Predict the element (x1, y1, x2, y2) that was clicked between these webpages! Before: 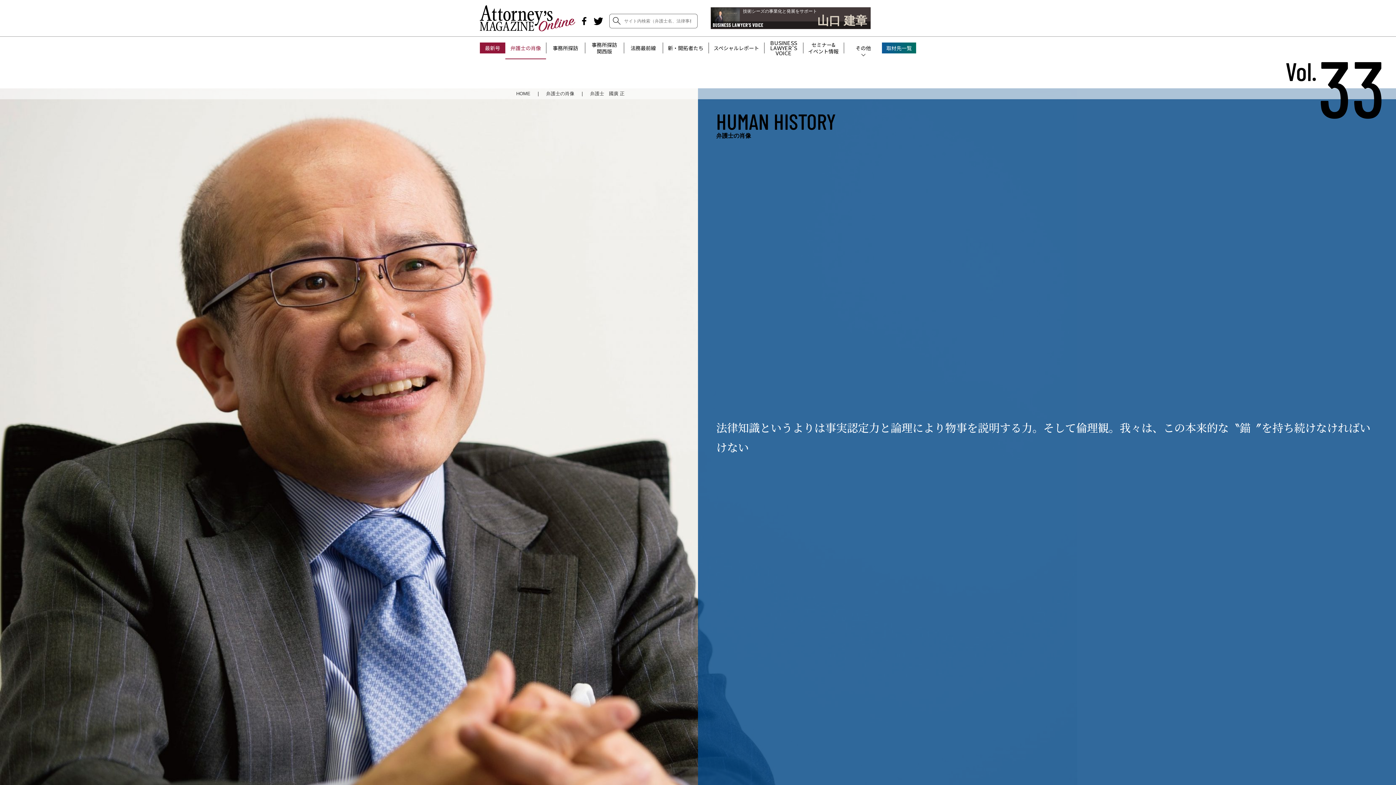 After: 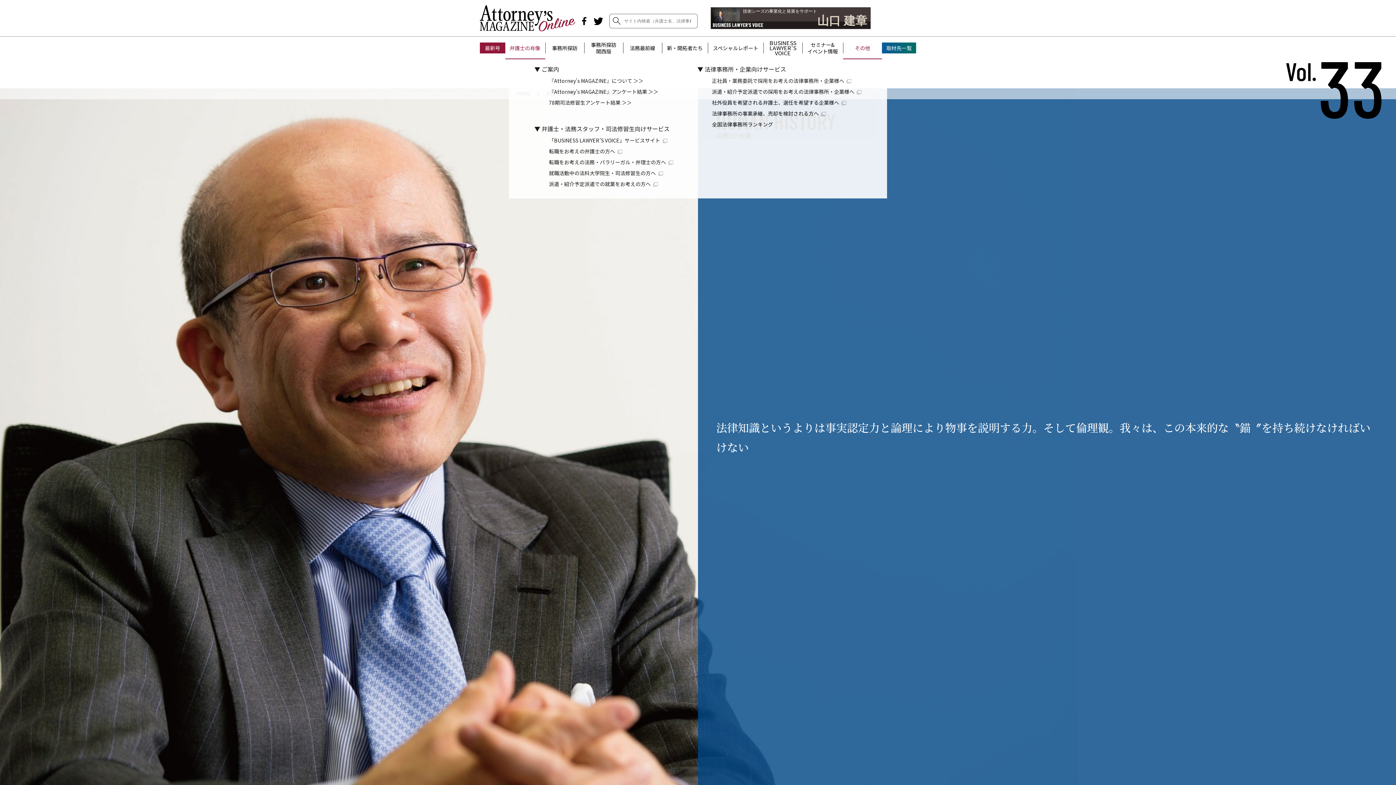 Action: label: その他 bbox: (844, 36, 882, 59)